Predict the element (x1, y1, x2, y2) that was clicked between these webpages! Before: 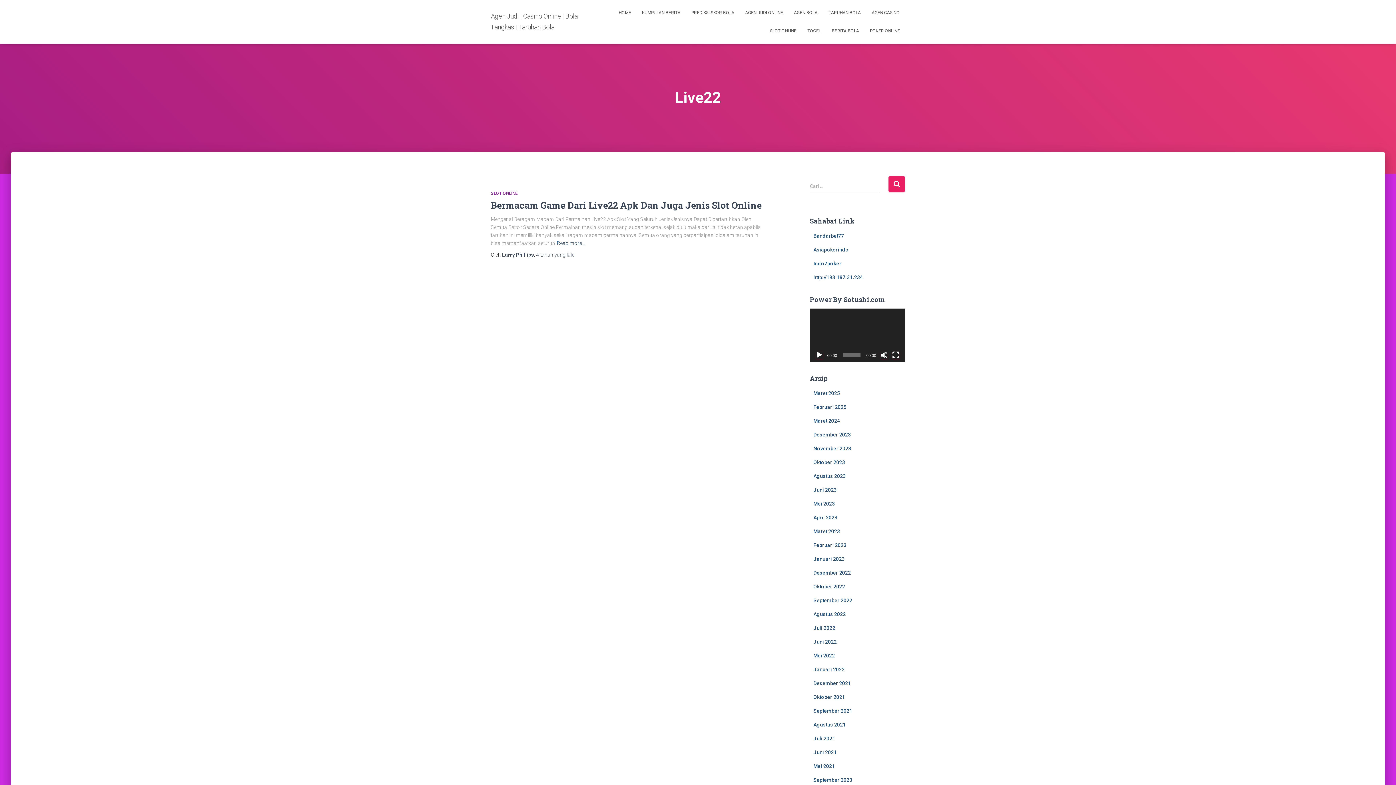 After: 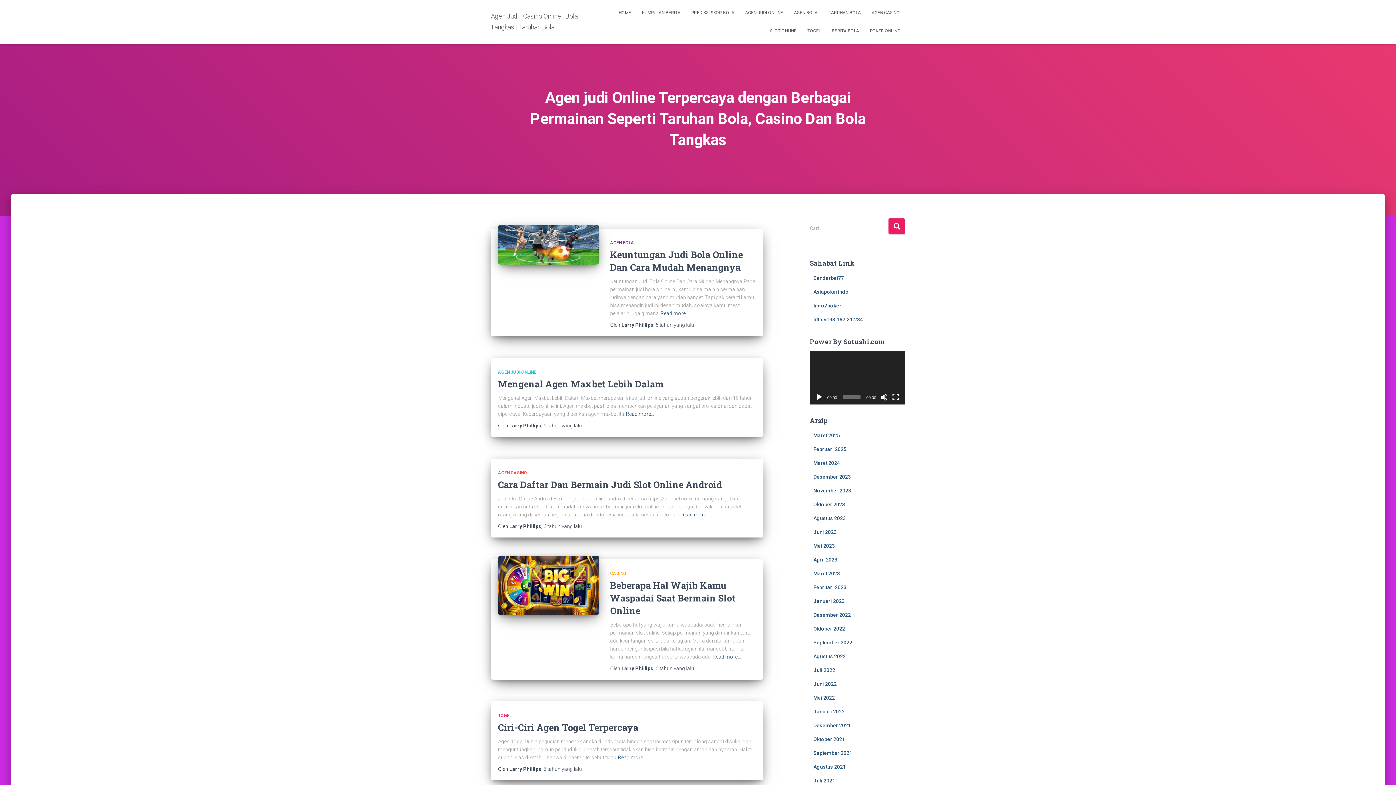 Action: bbox: (813, 583, 845, 589) label: Oktober 2022